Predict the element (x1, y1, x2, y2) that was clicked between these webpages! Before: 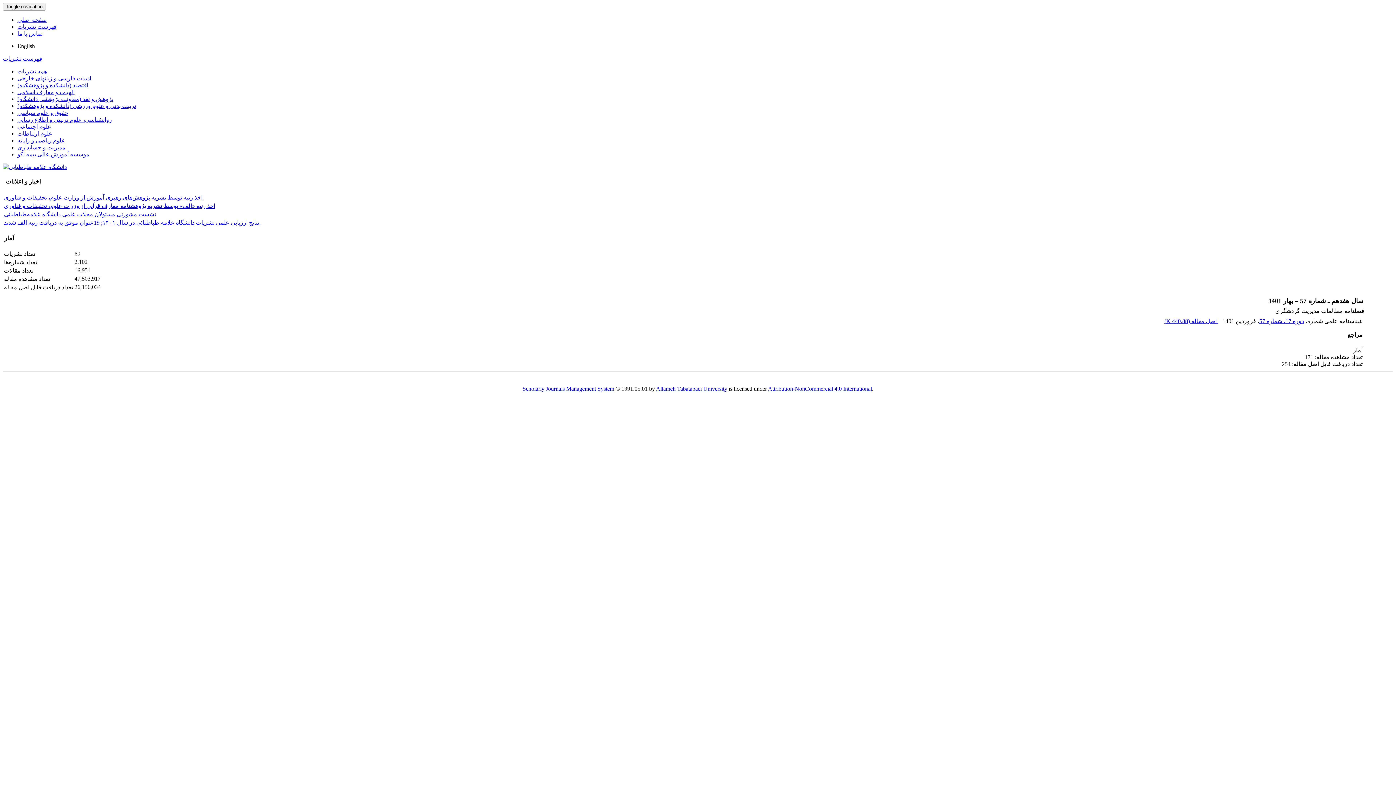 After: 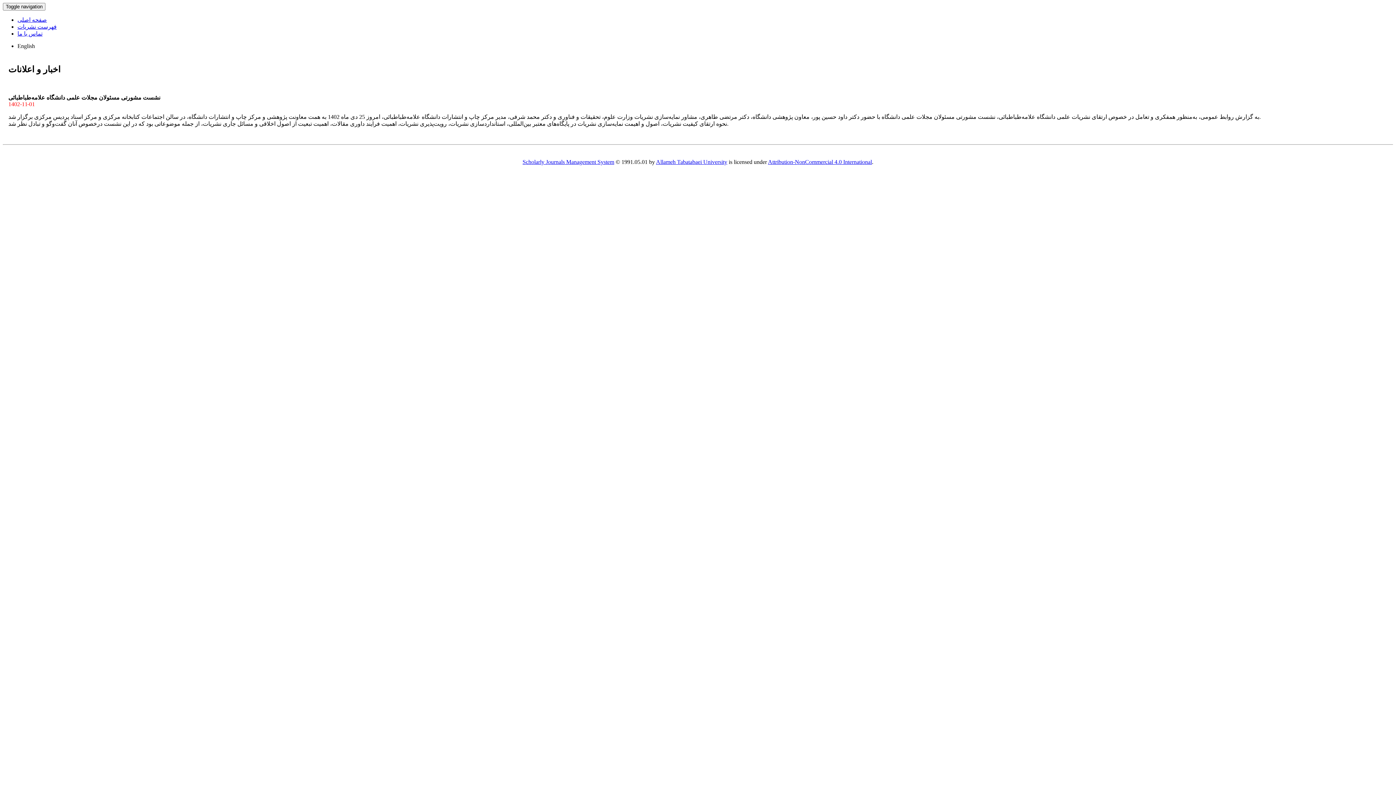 Action: label: نشست مشورتی مسئولان مجلات علمی دانشگاه علامه‌طباطبائی bbox: (4, 211, 156, 217)